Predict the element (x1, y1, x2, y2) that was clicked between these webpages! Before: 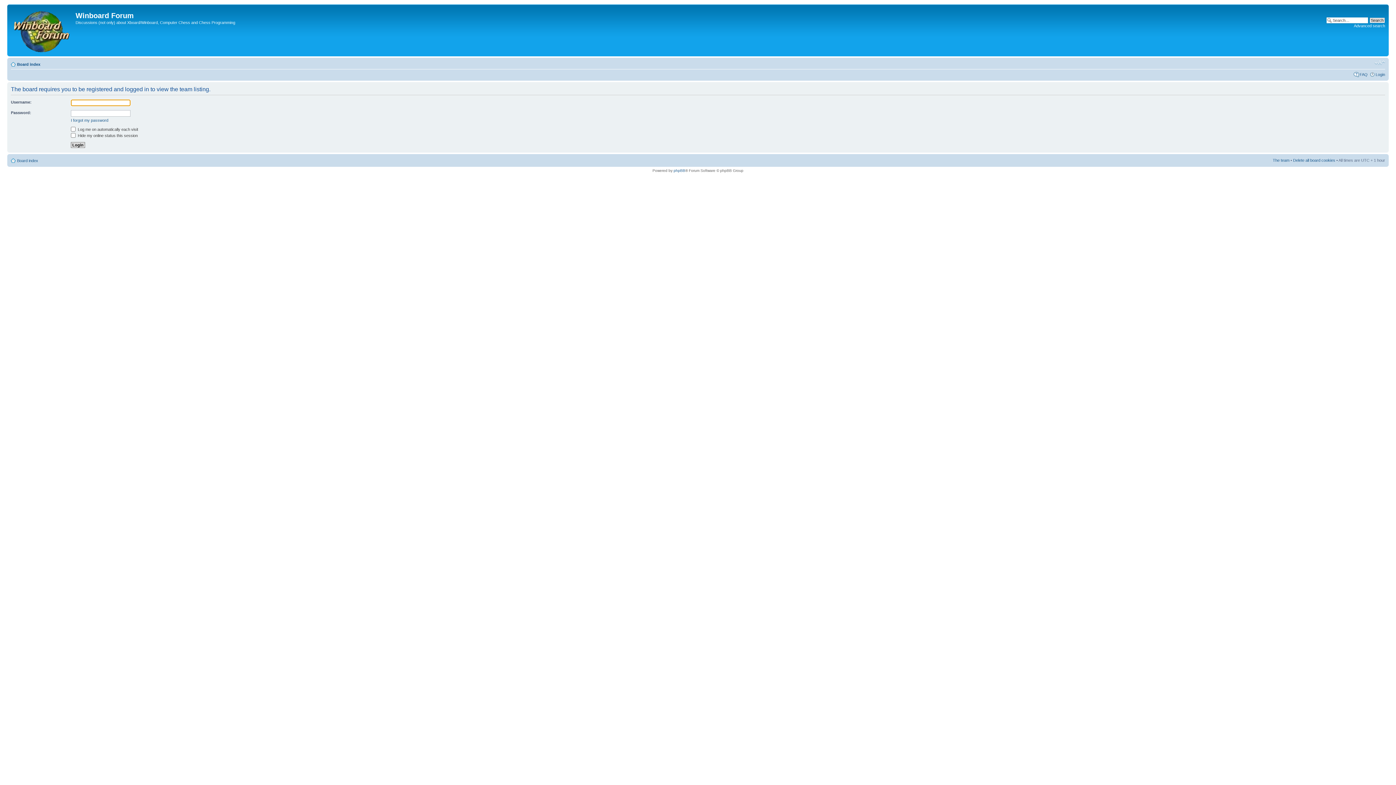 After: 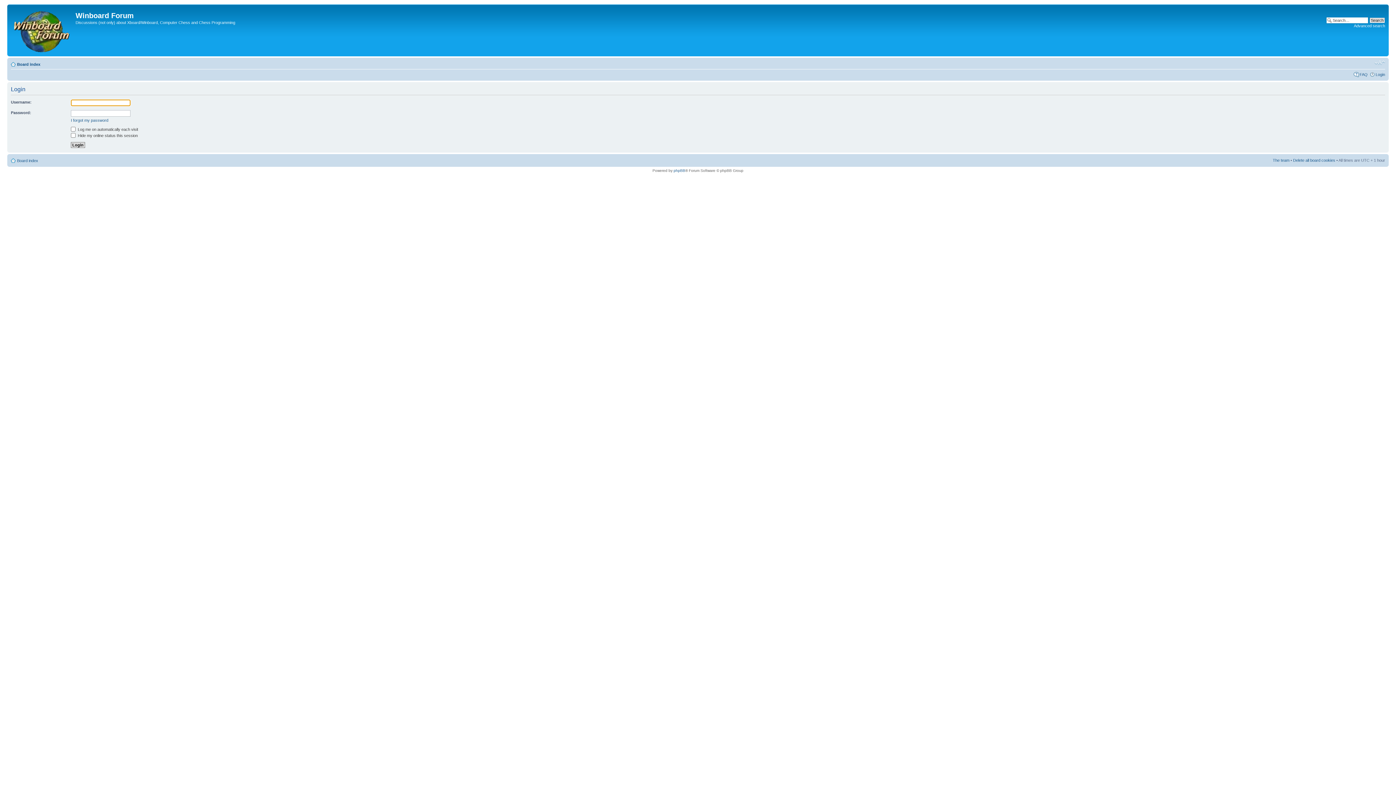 Action: bbox: (1376, 72, 1385, 76) label: Login